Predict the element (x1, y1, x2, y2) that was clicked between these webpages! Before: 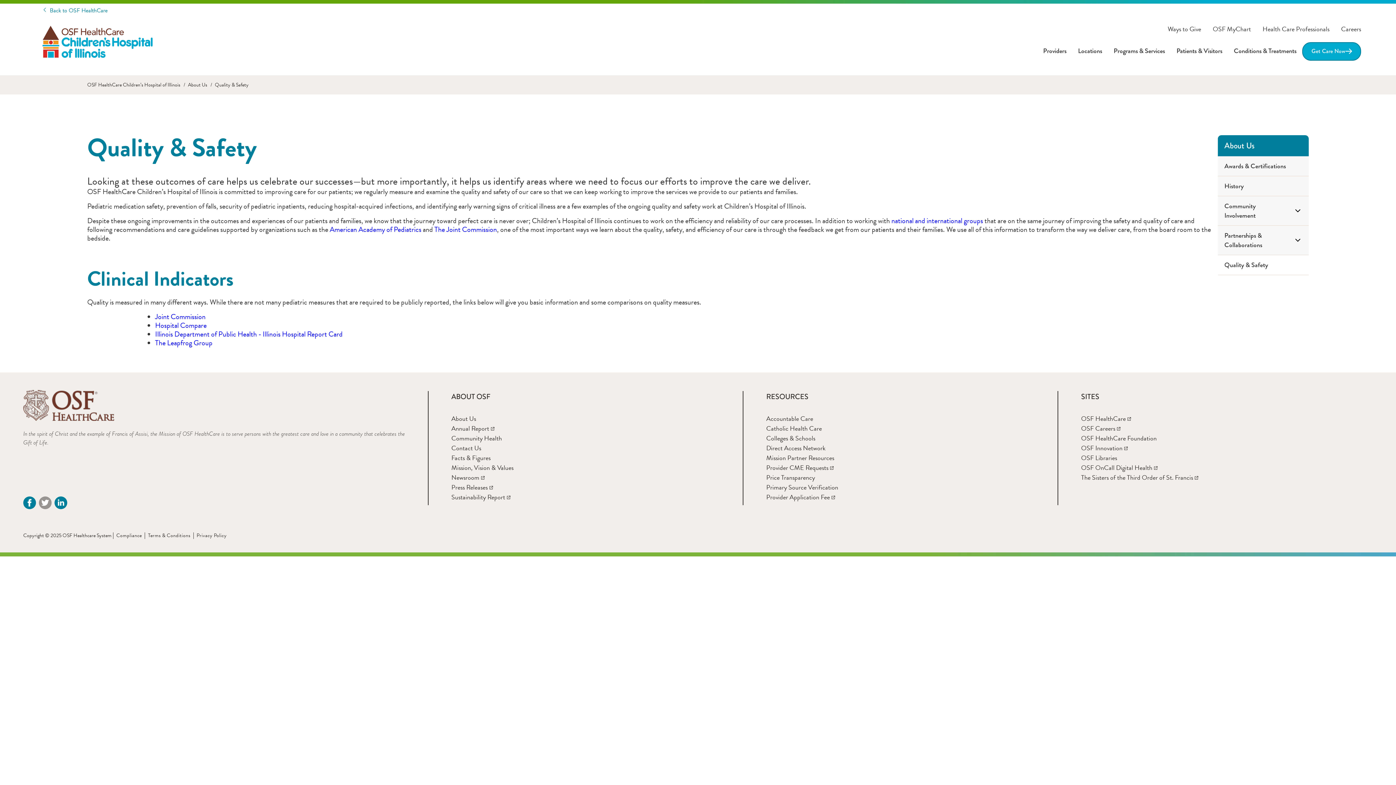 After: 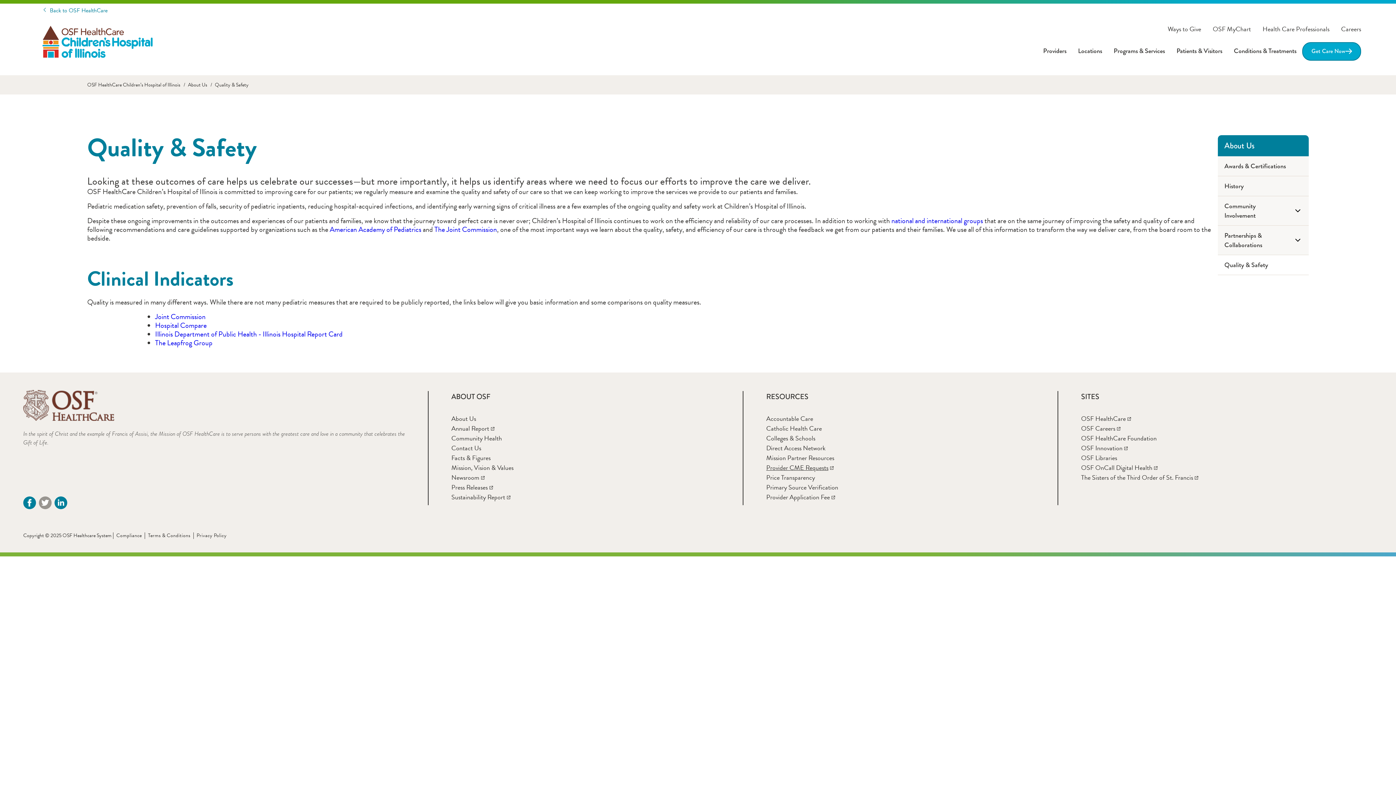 Action: label: Link Learn More bbox: (766, 462, 833, 472)